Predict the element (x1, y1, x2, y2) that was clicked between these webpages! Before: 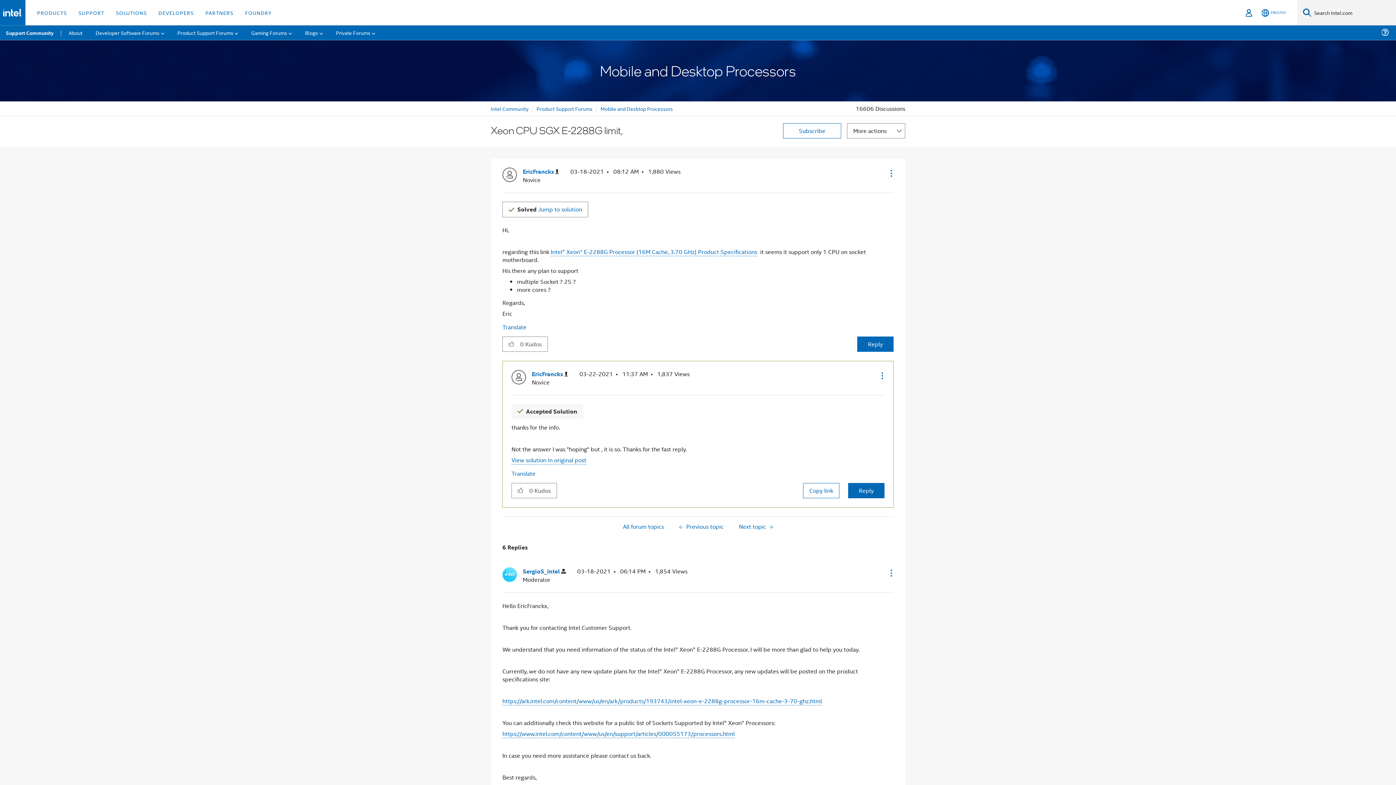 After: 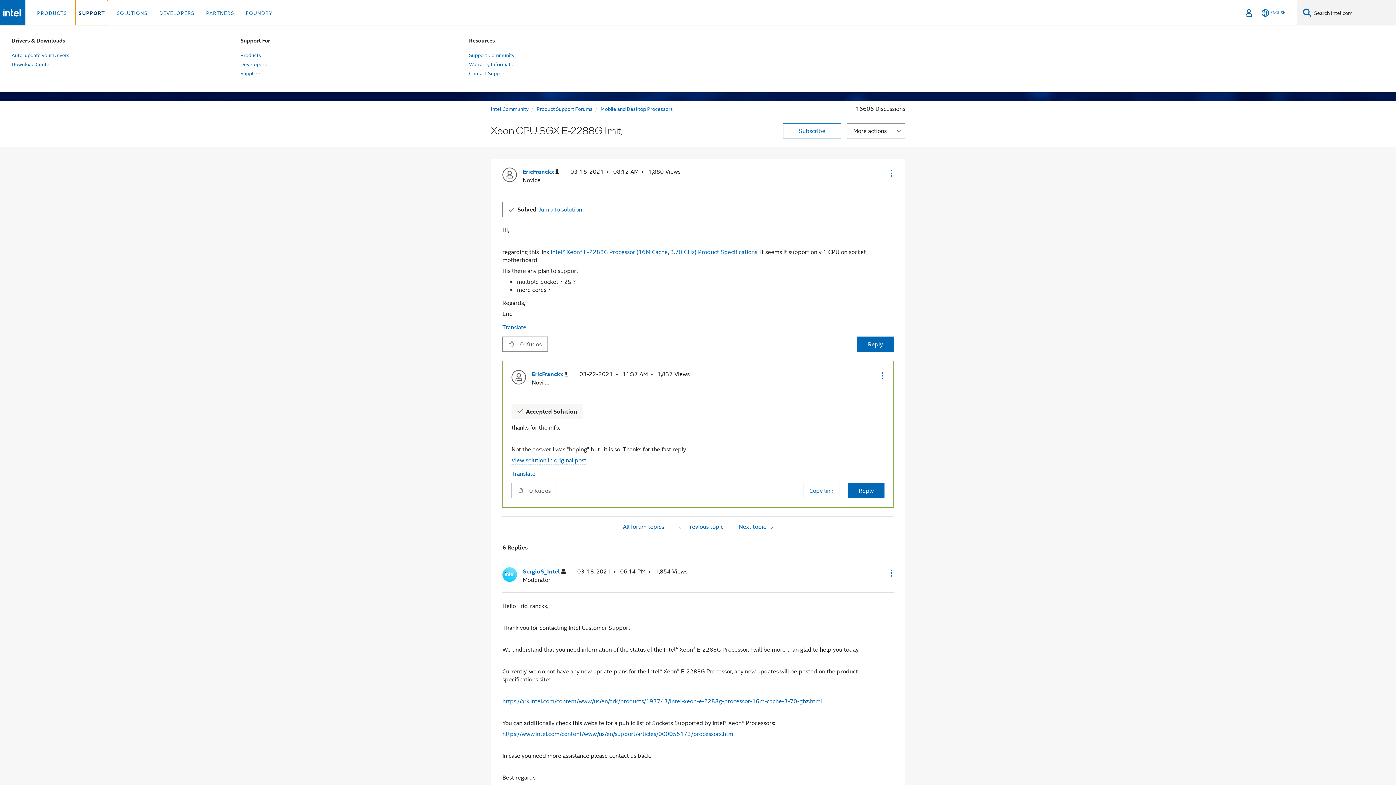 Action: label: SUPPORT bbox: (75, 0, 107, 25)